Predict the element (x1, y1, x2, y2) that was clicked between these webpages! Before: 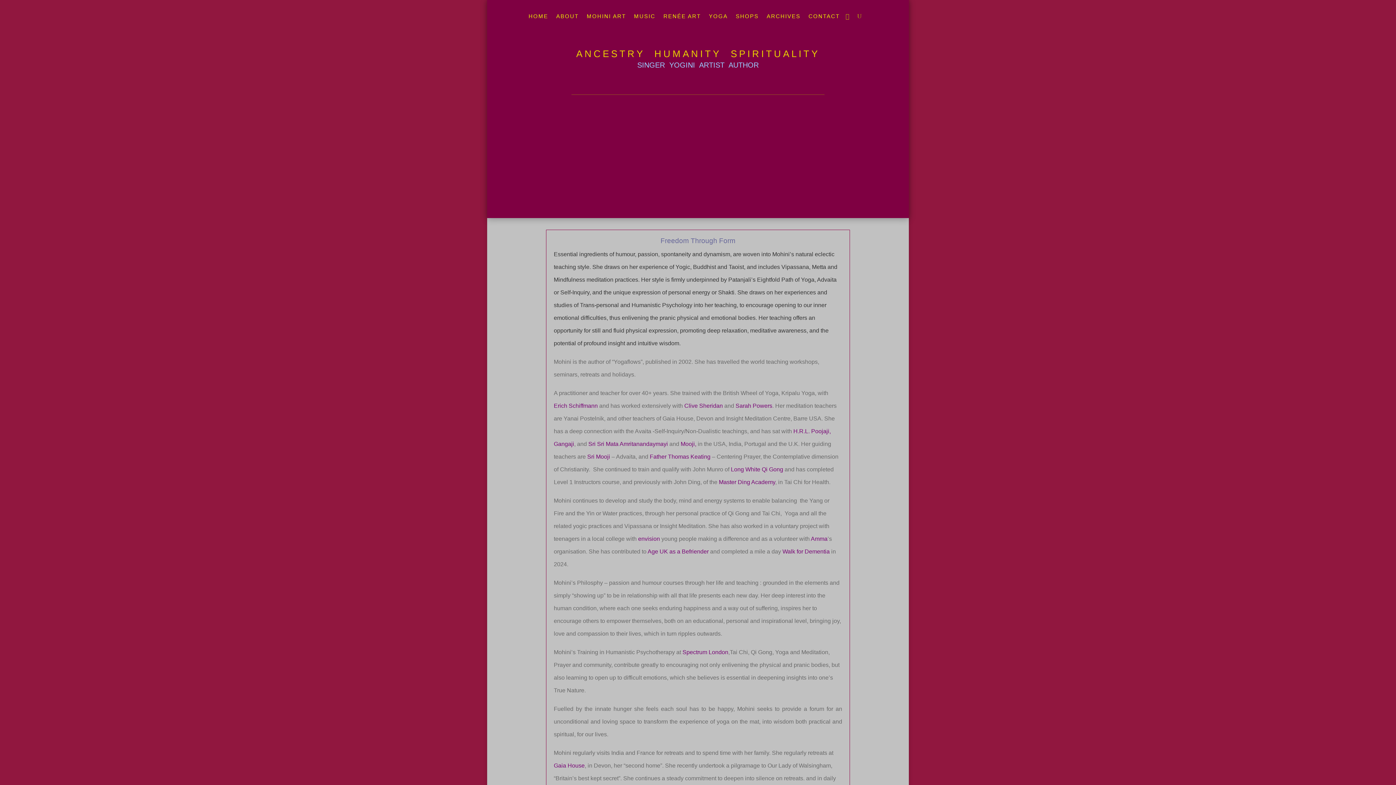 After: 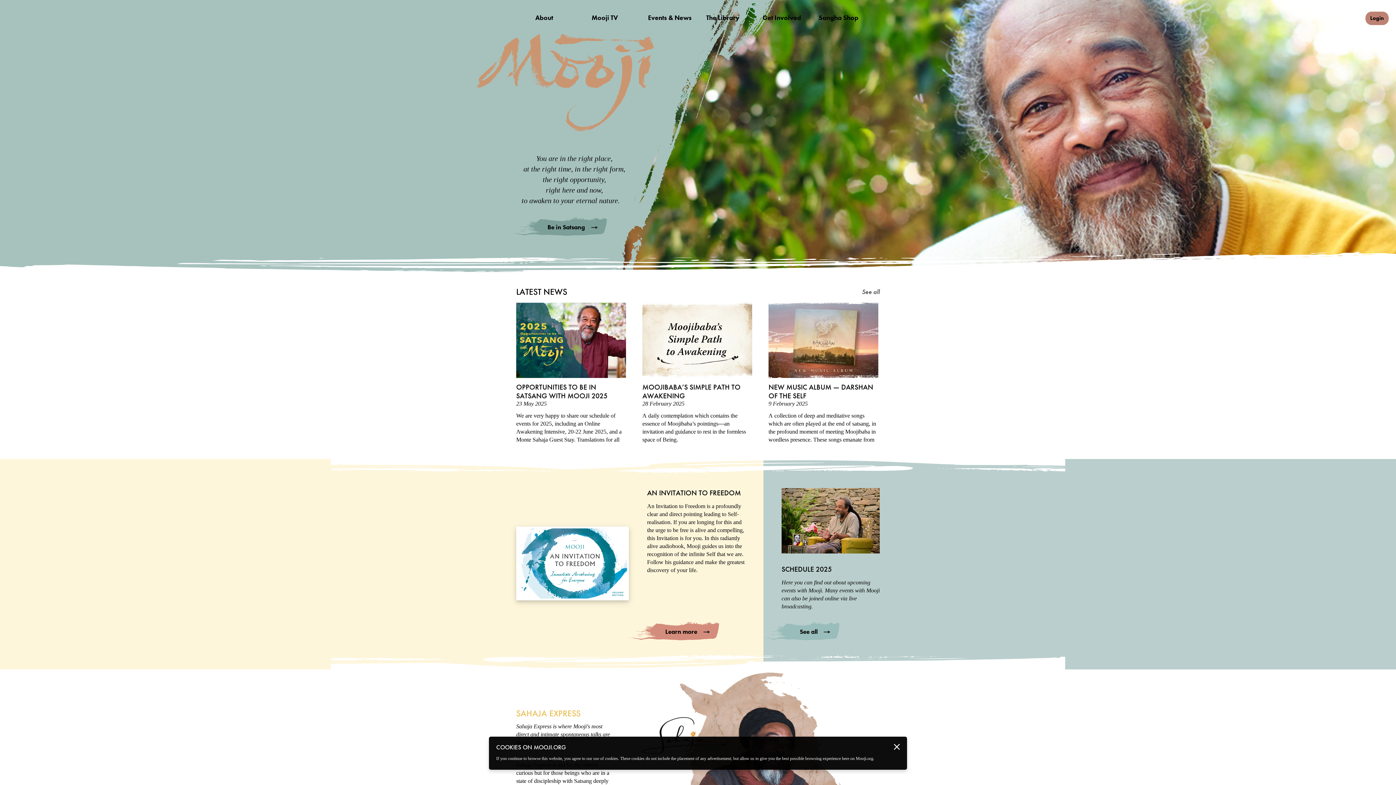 Action: bbox: (680, 441, 696, 447) label: Mooji,